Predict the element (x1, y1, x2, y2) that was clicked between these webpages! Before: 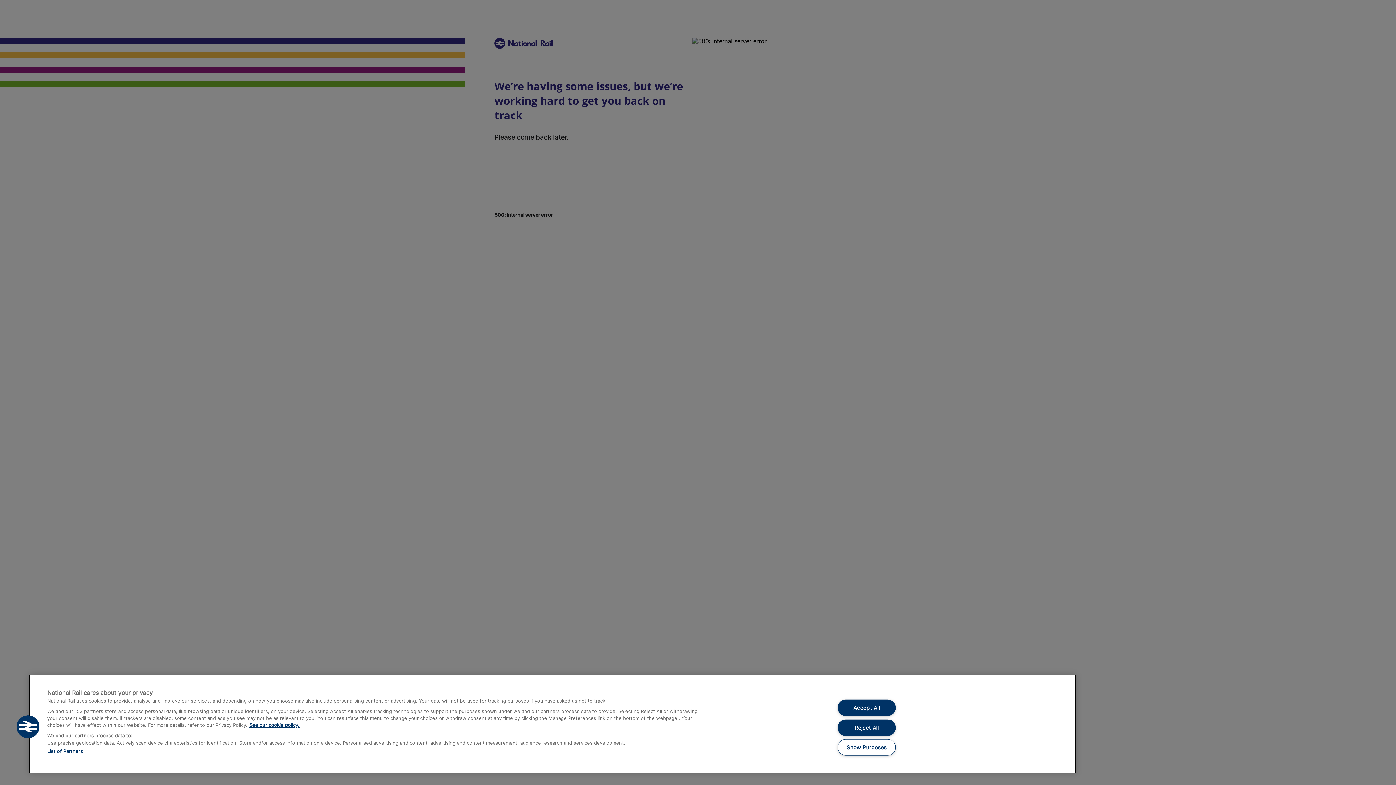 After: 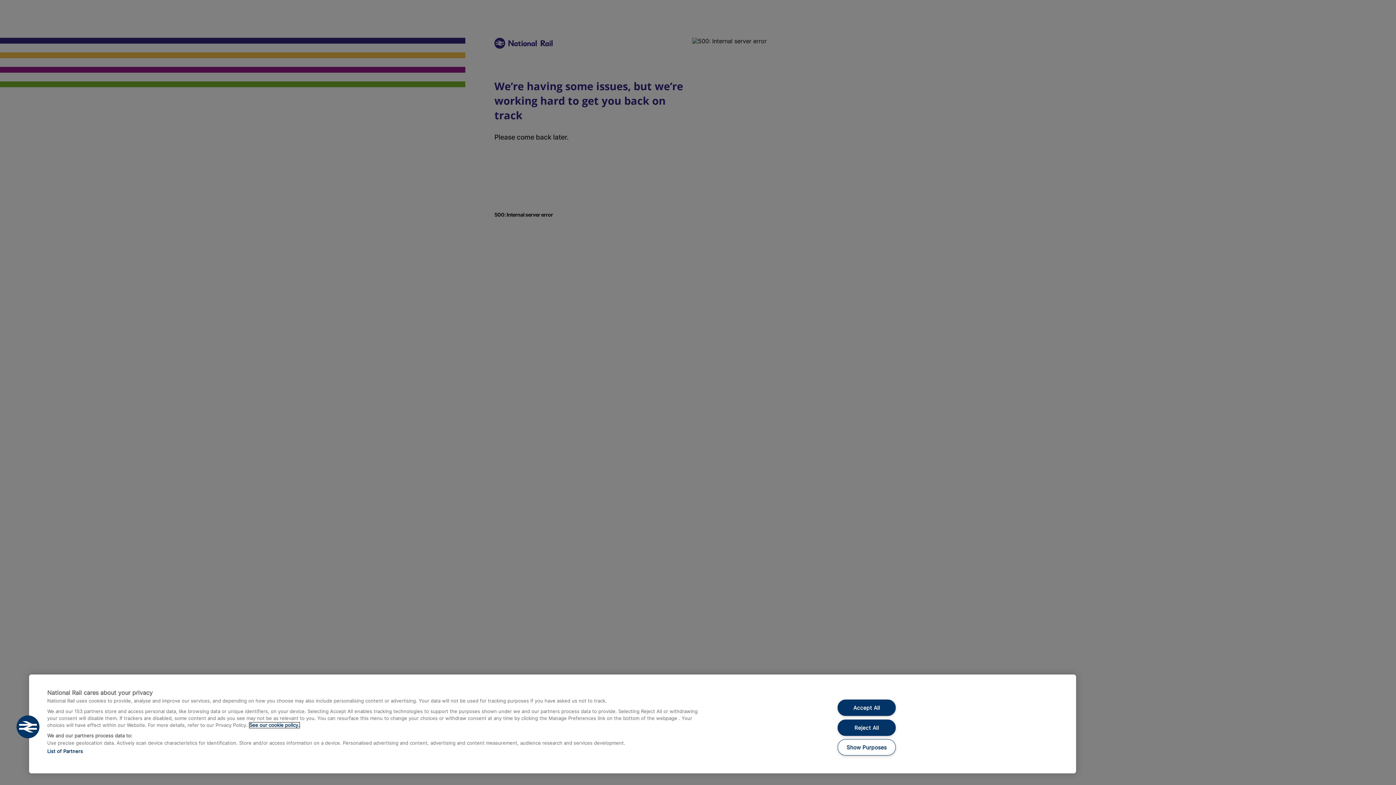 Action: bbox: (249, 722, 299, 728) label: See our cookie policy., opens in a new tab